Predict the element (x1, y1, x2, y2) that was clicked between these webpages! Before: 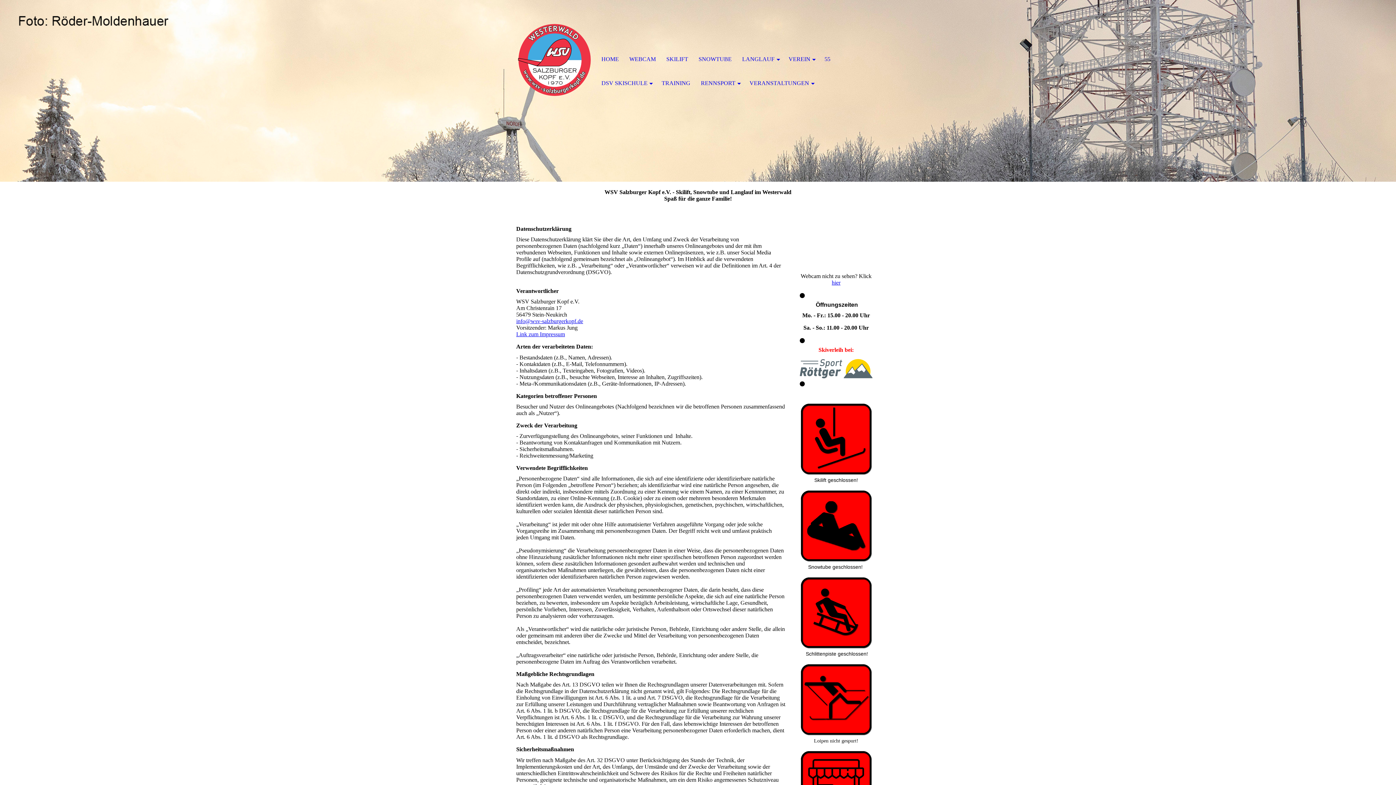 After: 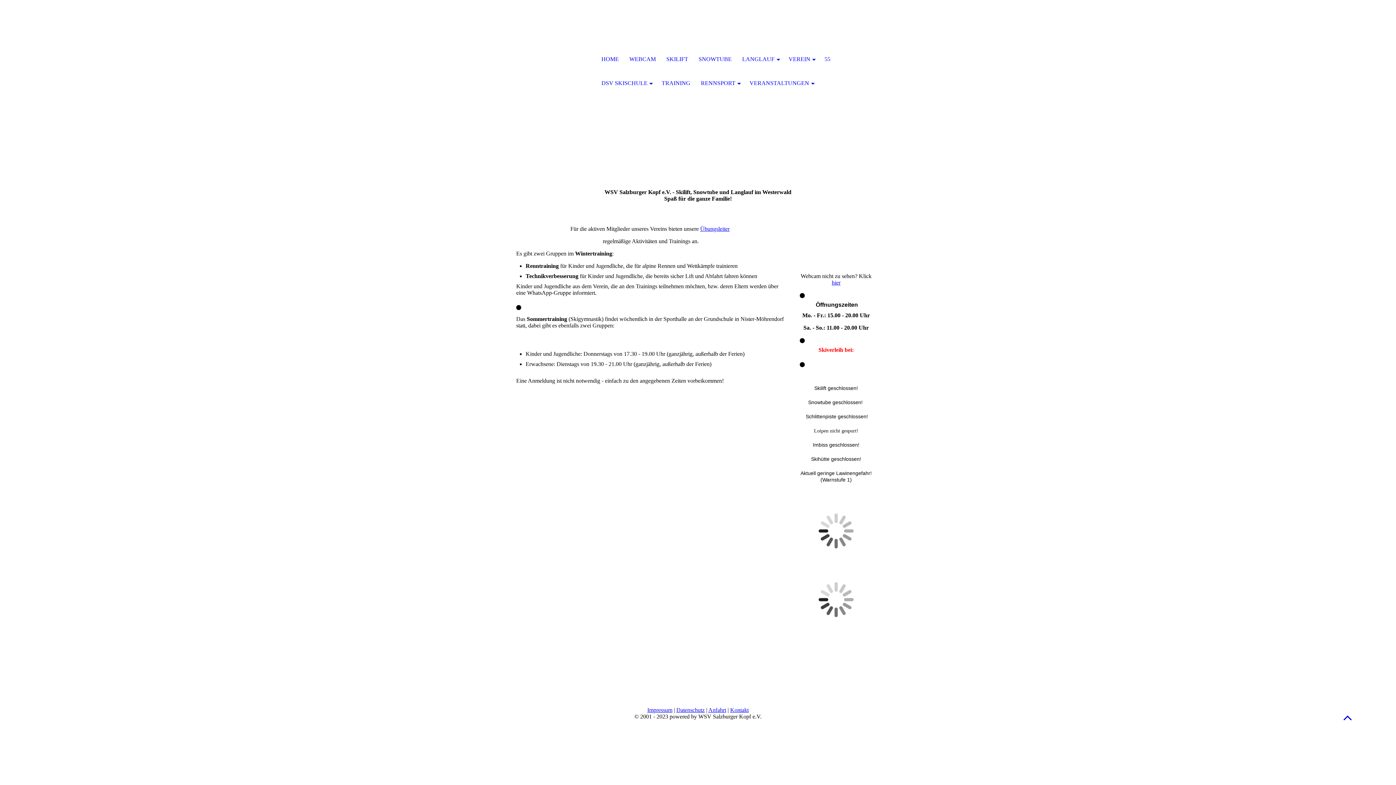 Action: label: TRAINING bbox: (656, 71, 695, 95)